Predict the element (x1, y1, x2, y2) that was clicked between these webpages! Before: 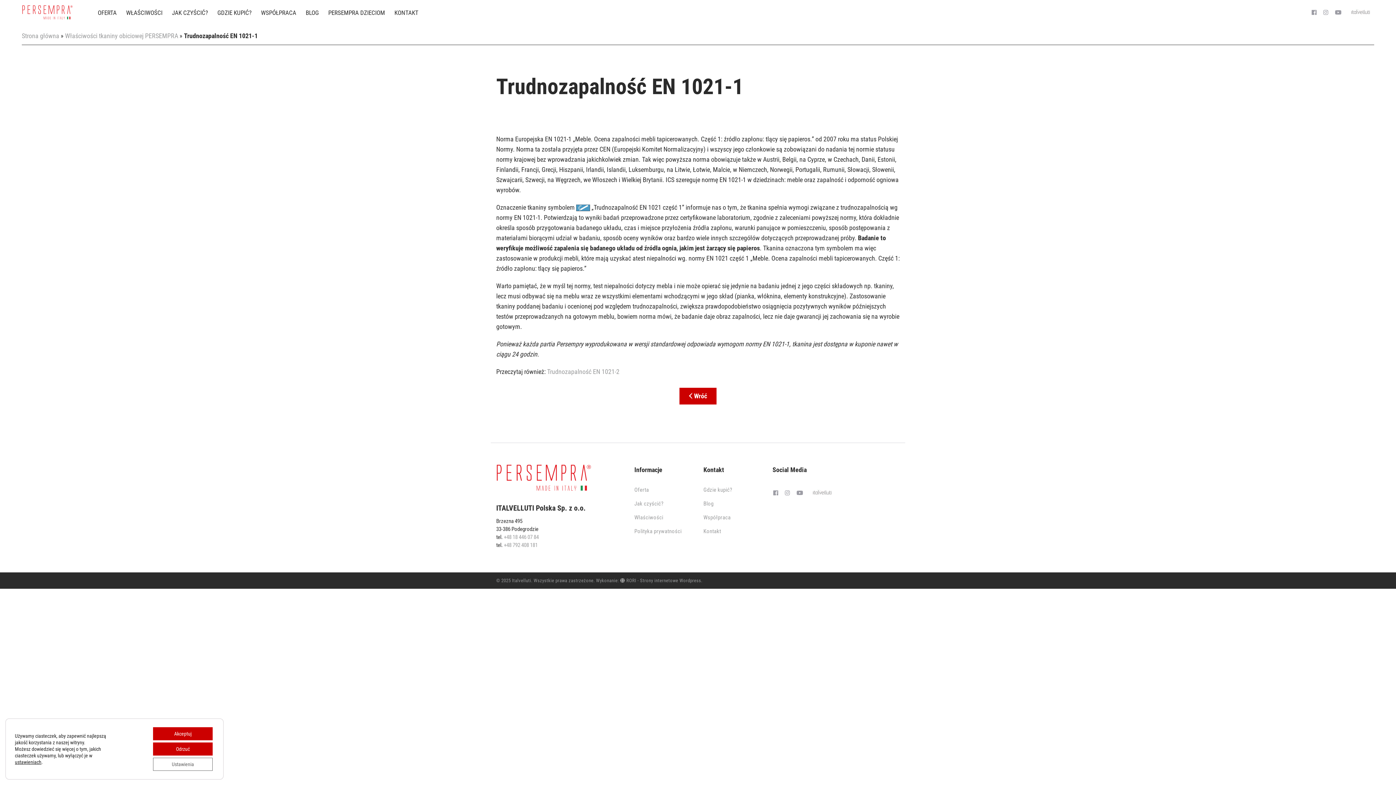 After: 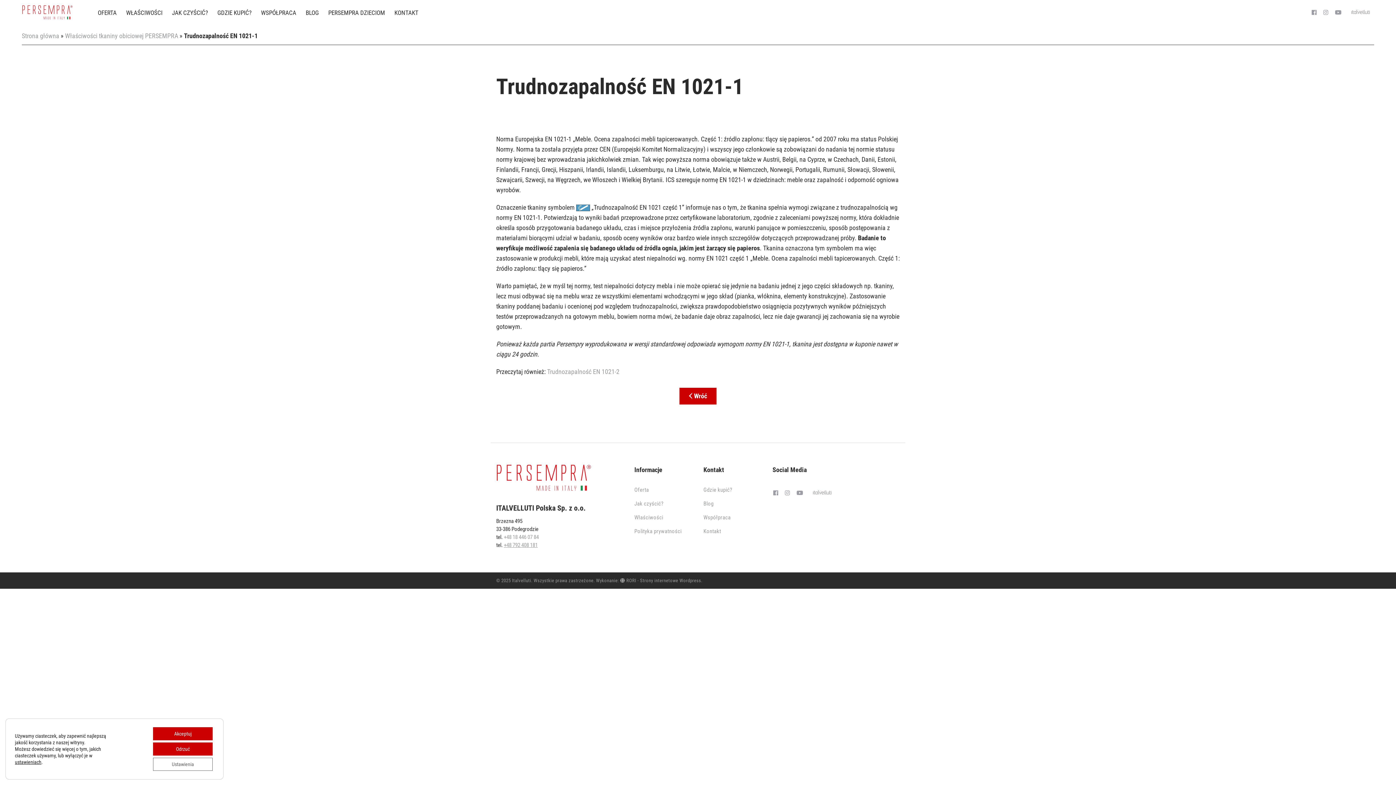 Action: bbox: (504, 542, 537, 548) label: +48 792 408 181